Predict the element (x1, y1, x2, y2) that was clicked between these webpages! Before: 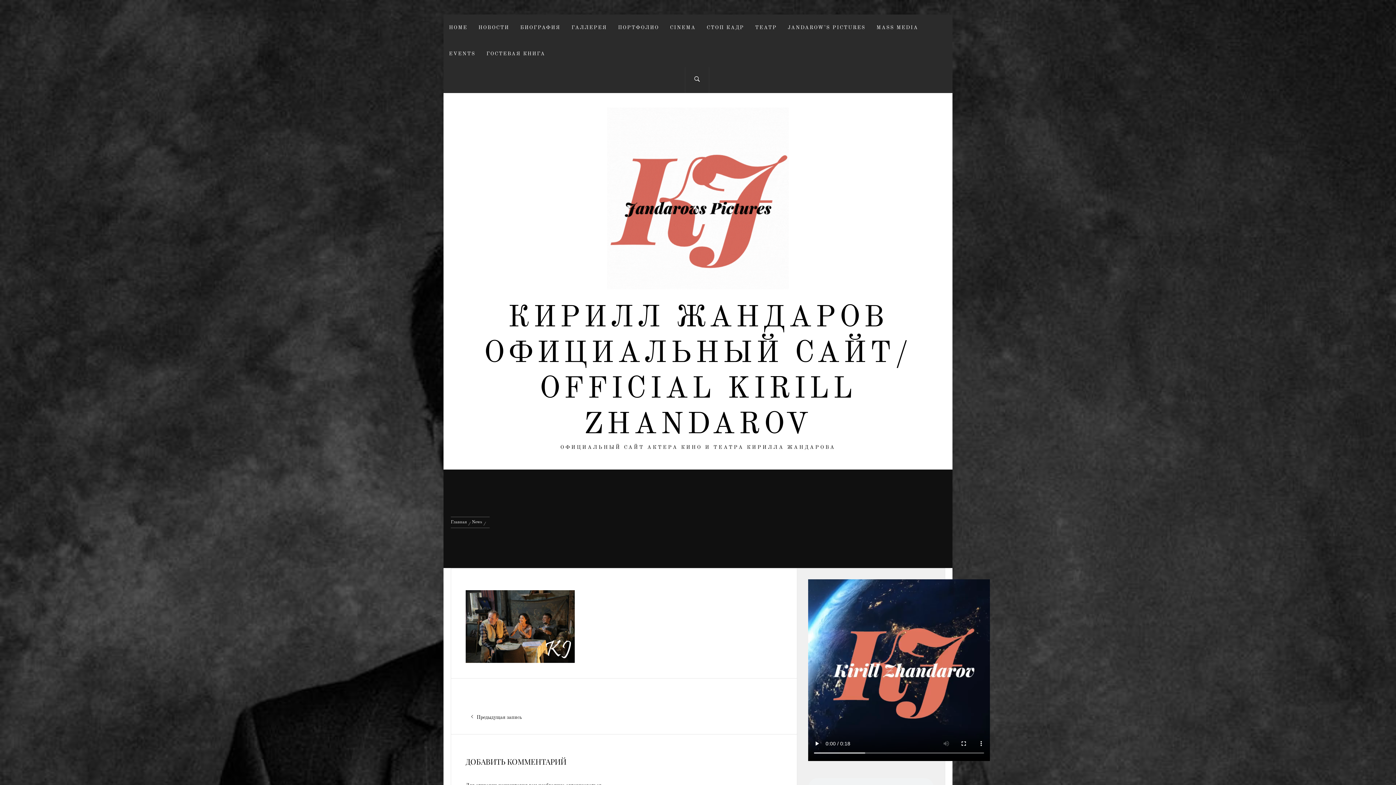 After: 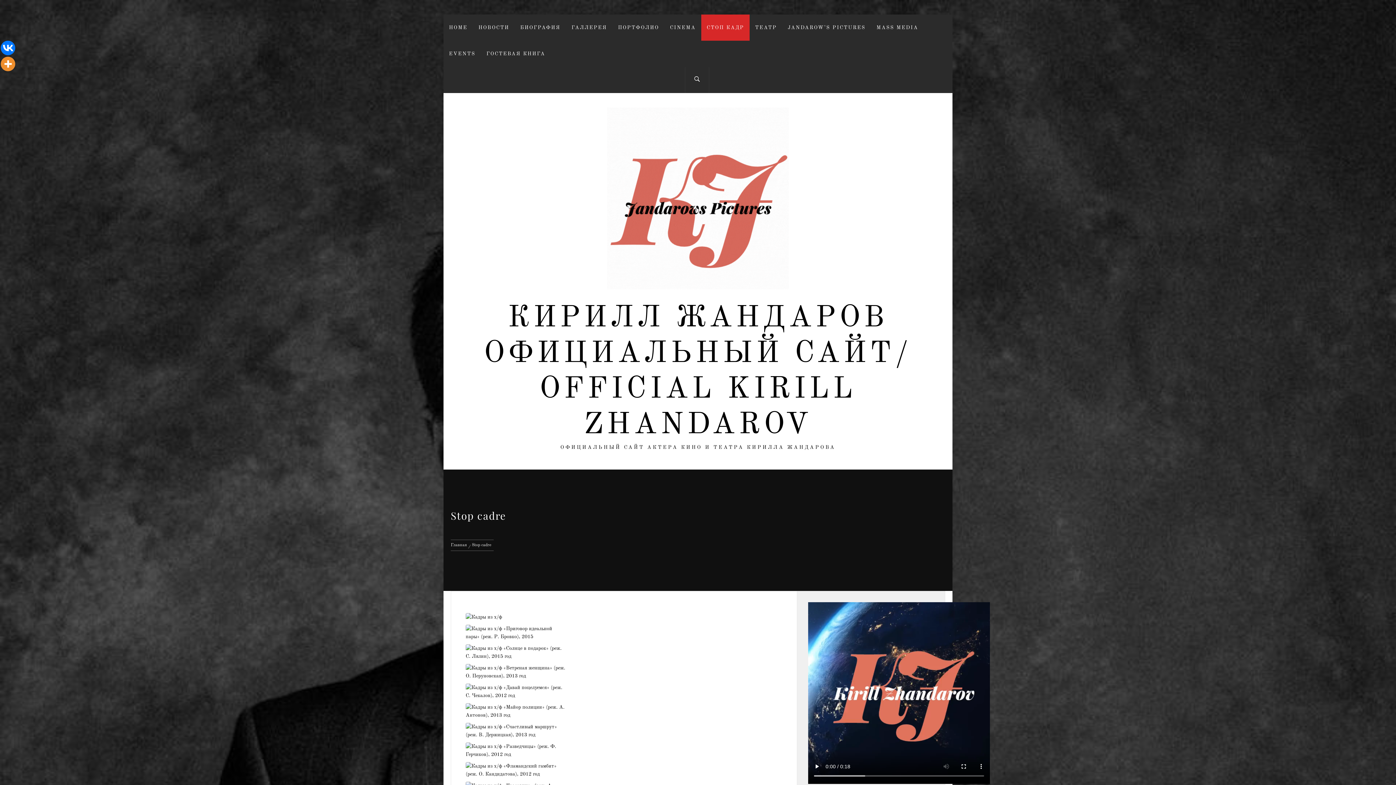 Action: bbox: (701, 14, 749, 40) label: СТОП КАДР